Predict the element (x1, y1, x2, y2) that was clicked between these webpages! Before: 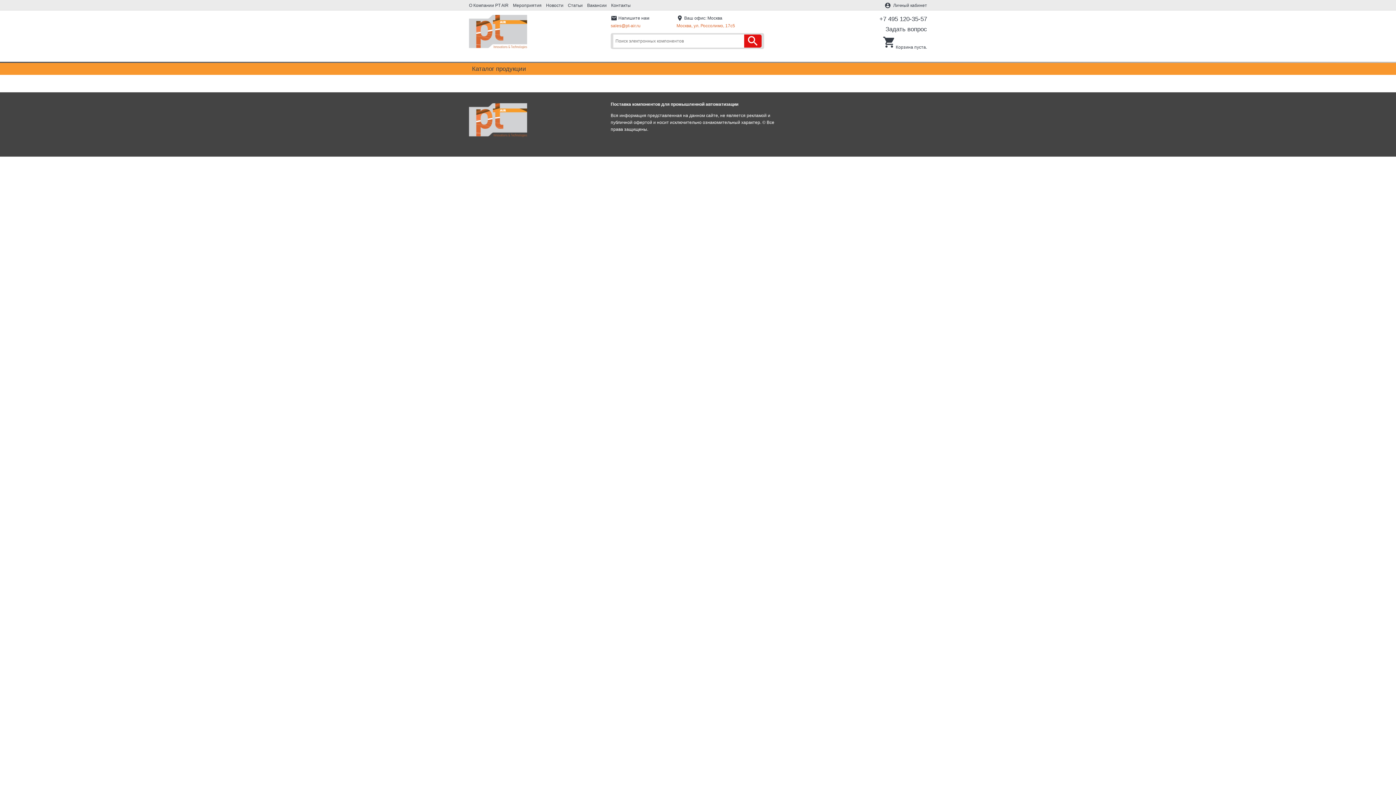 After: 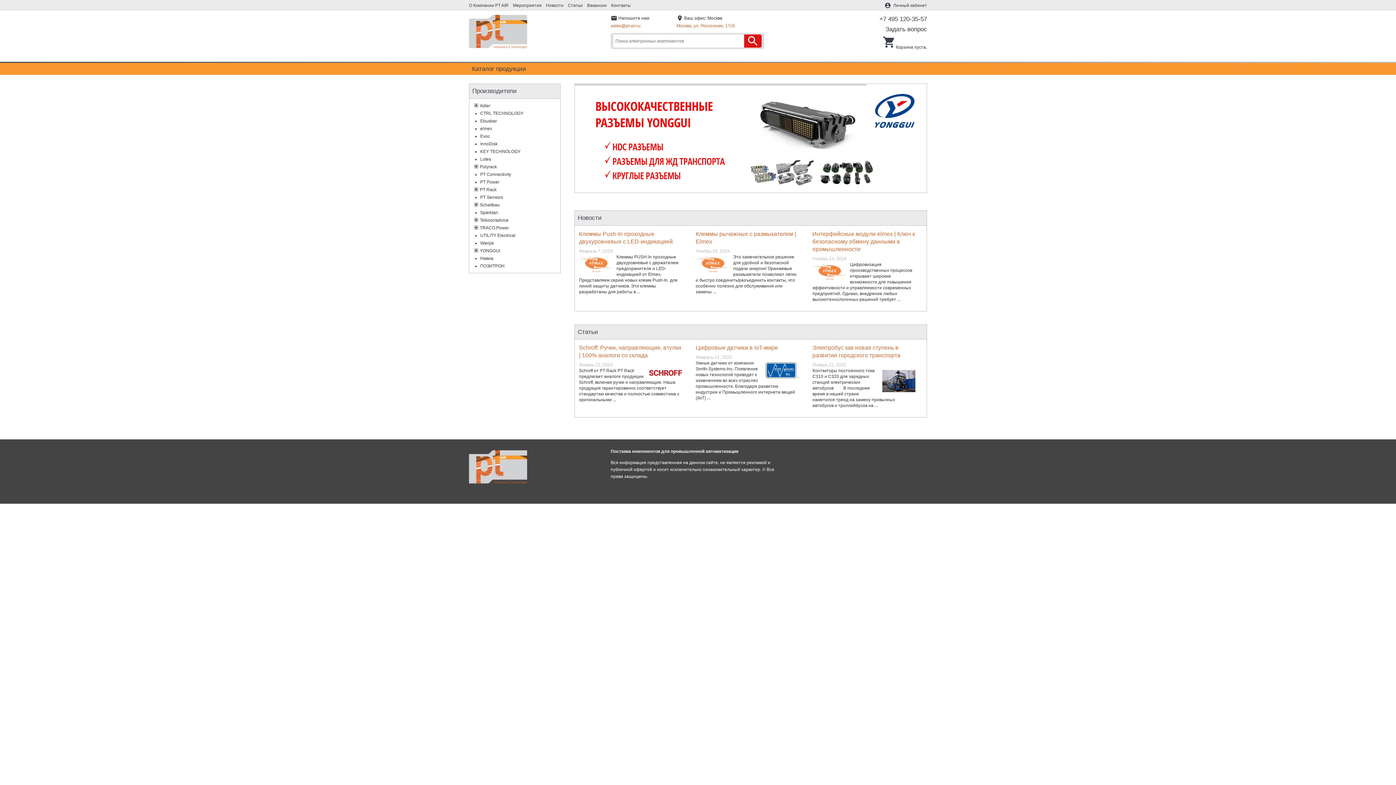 Action: bbox: (469, 14, 527, 48)